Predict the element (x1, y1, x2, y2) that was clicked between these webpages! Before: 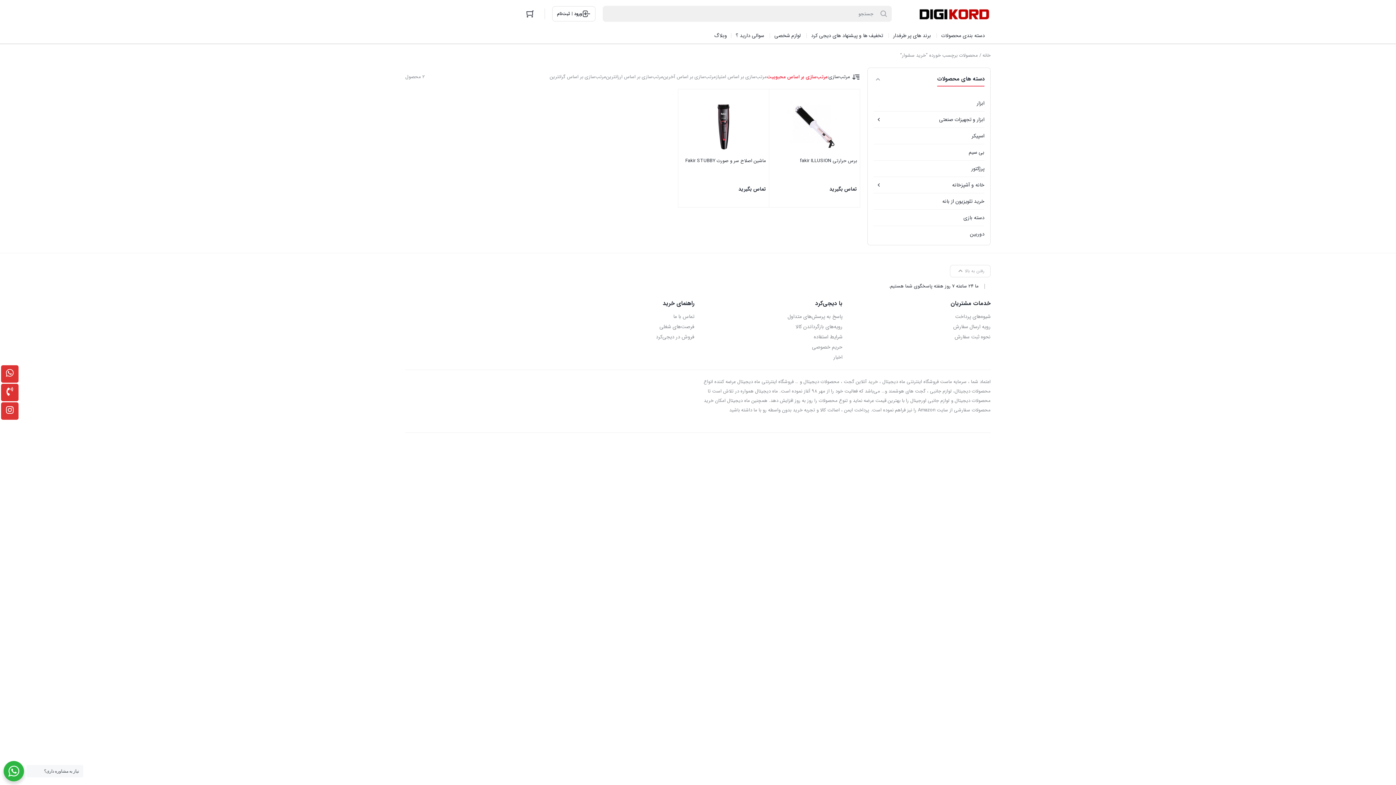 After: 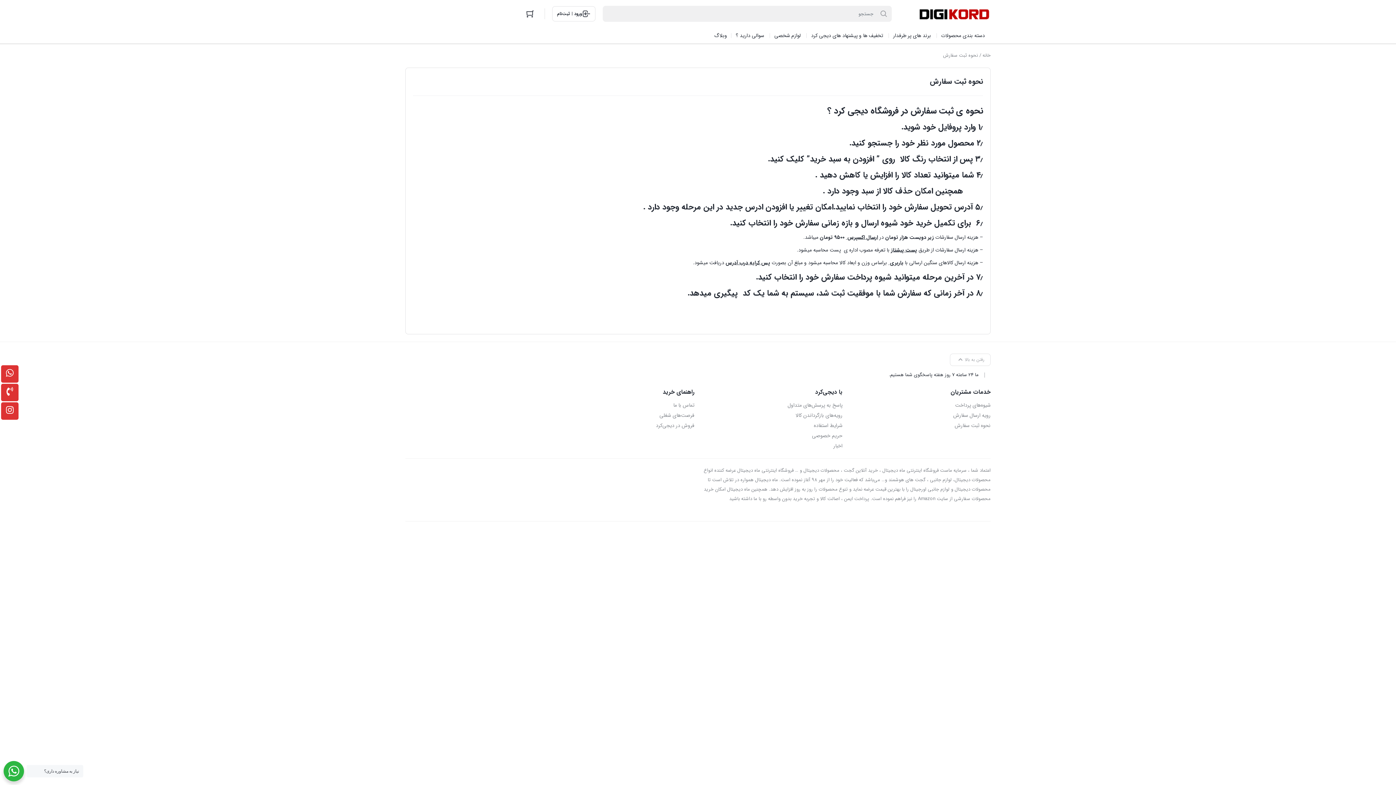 Action: bbox: (850, 332, 990, 342) label: نحوه ثبت سفارش